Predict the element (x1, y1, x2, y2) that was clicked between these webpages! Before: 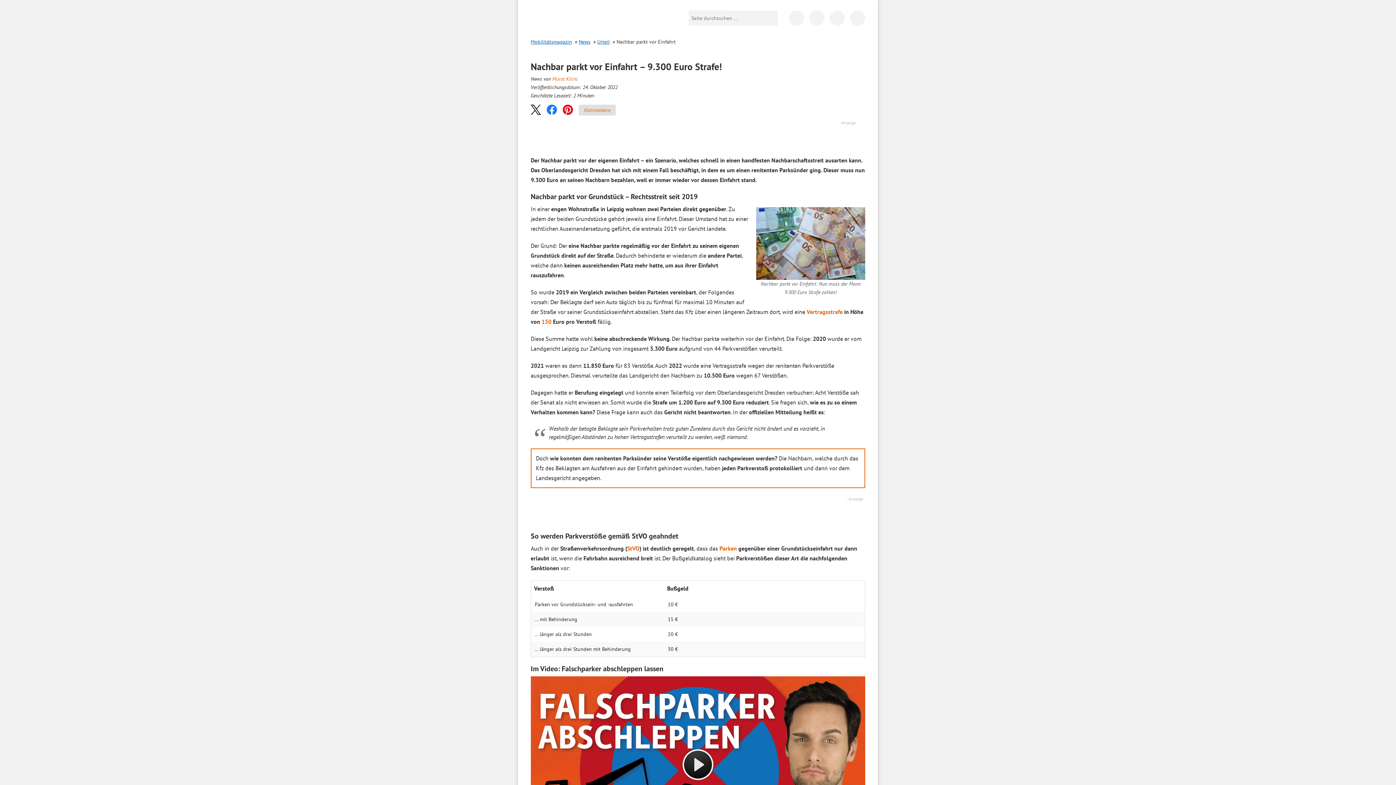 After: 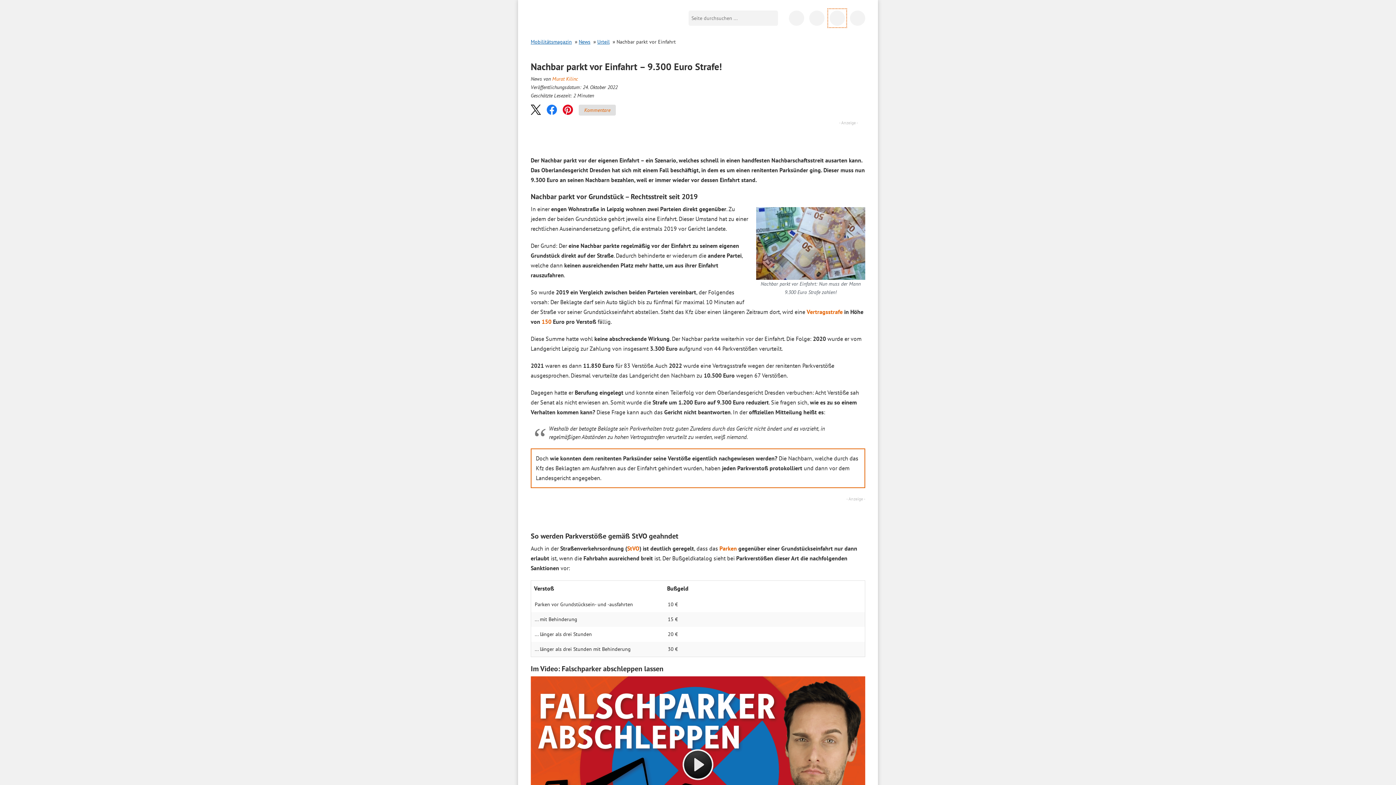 Action: label: YouTube (öffnet in einem neuen Tab) bbox: (829, 10, 845, 25)